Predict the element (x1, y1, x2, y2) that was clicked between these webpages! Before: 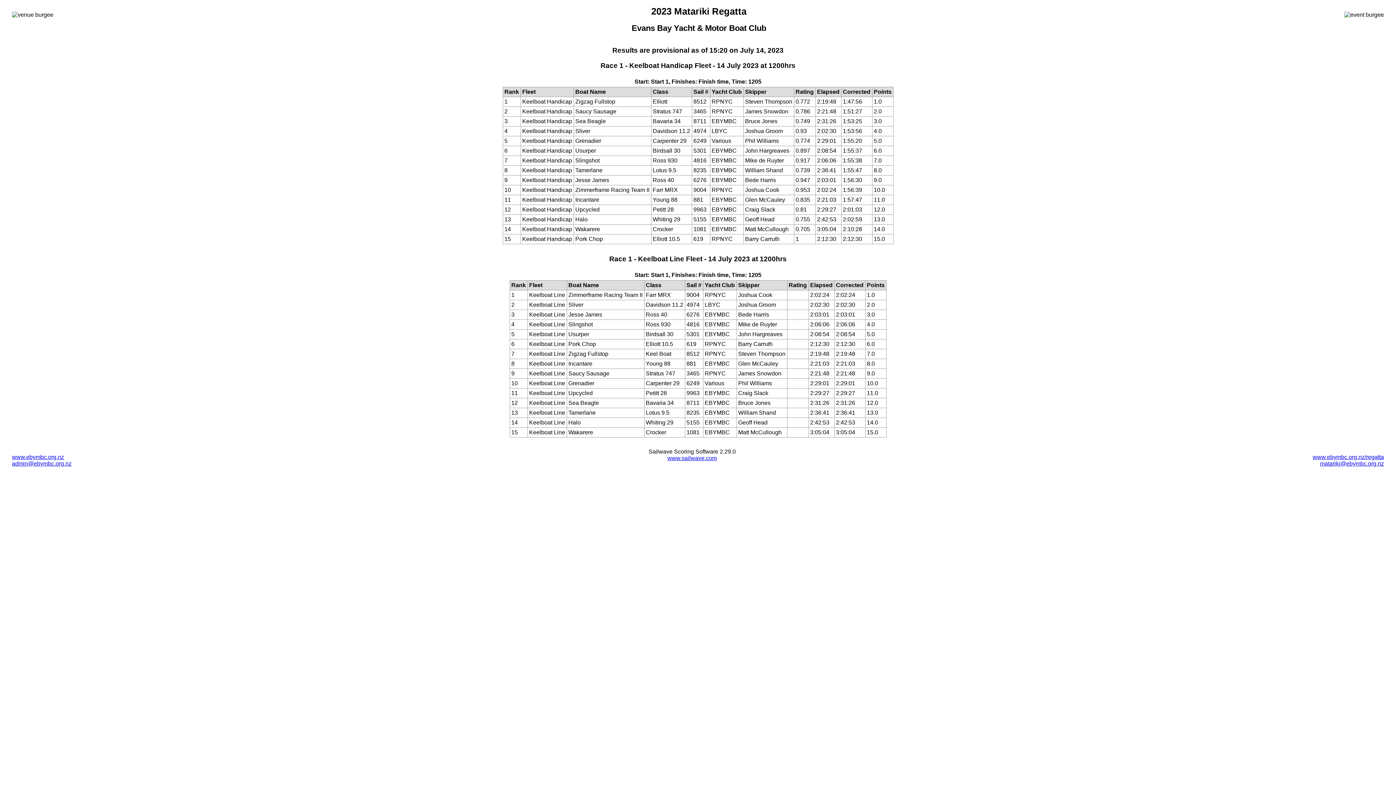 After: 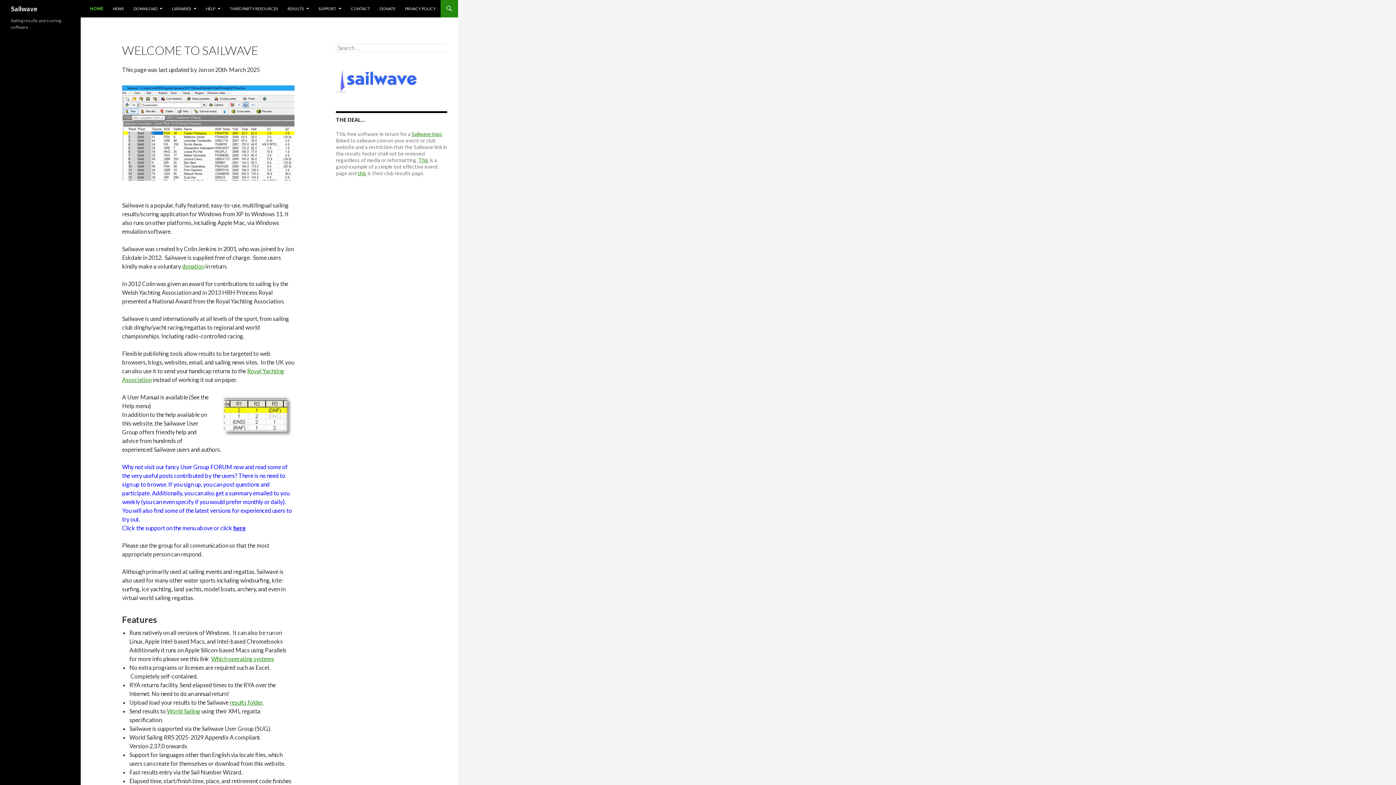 Action: label: www.sailwave.com bbox: (667, 455, 717, 461)